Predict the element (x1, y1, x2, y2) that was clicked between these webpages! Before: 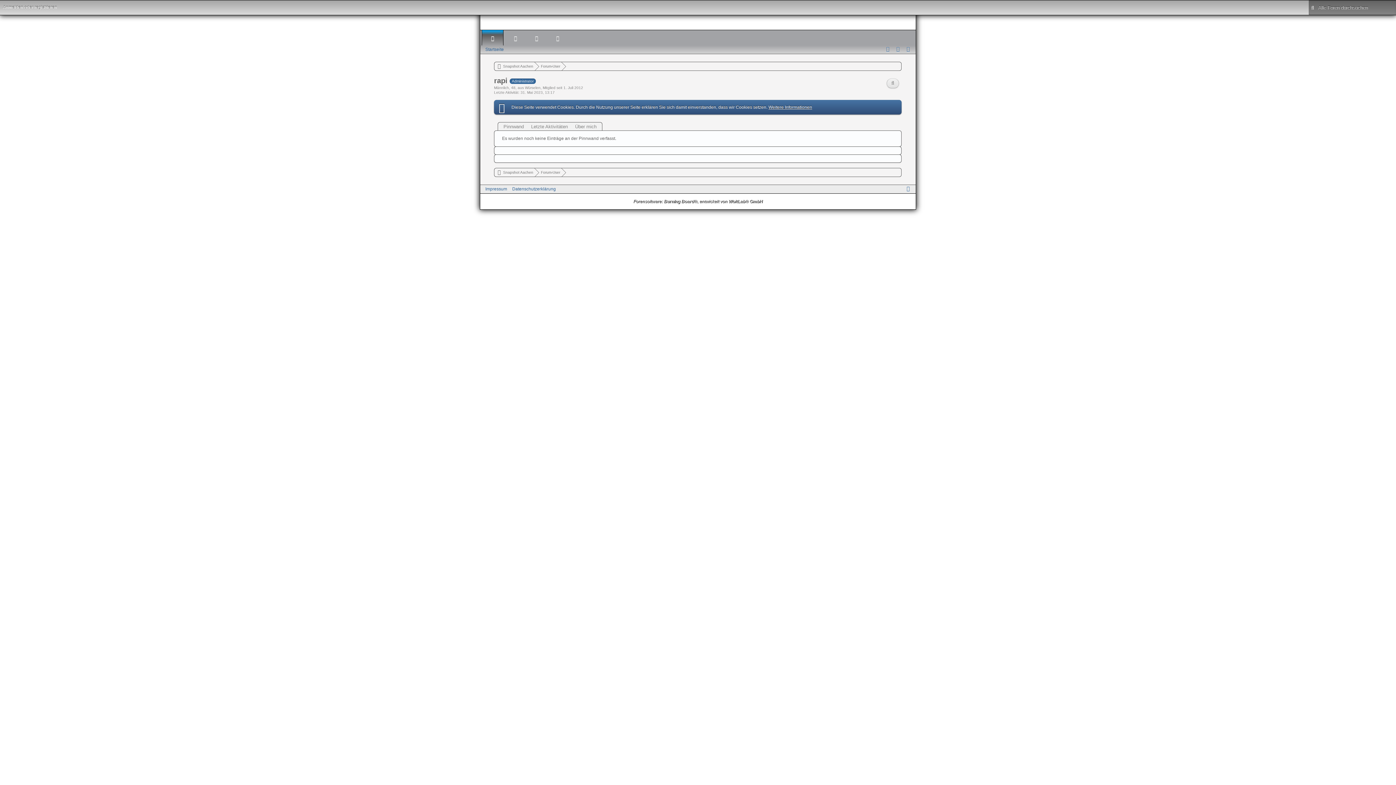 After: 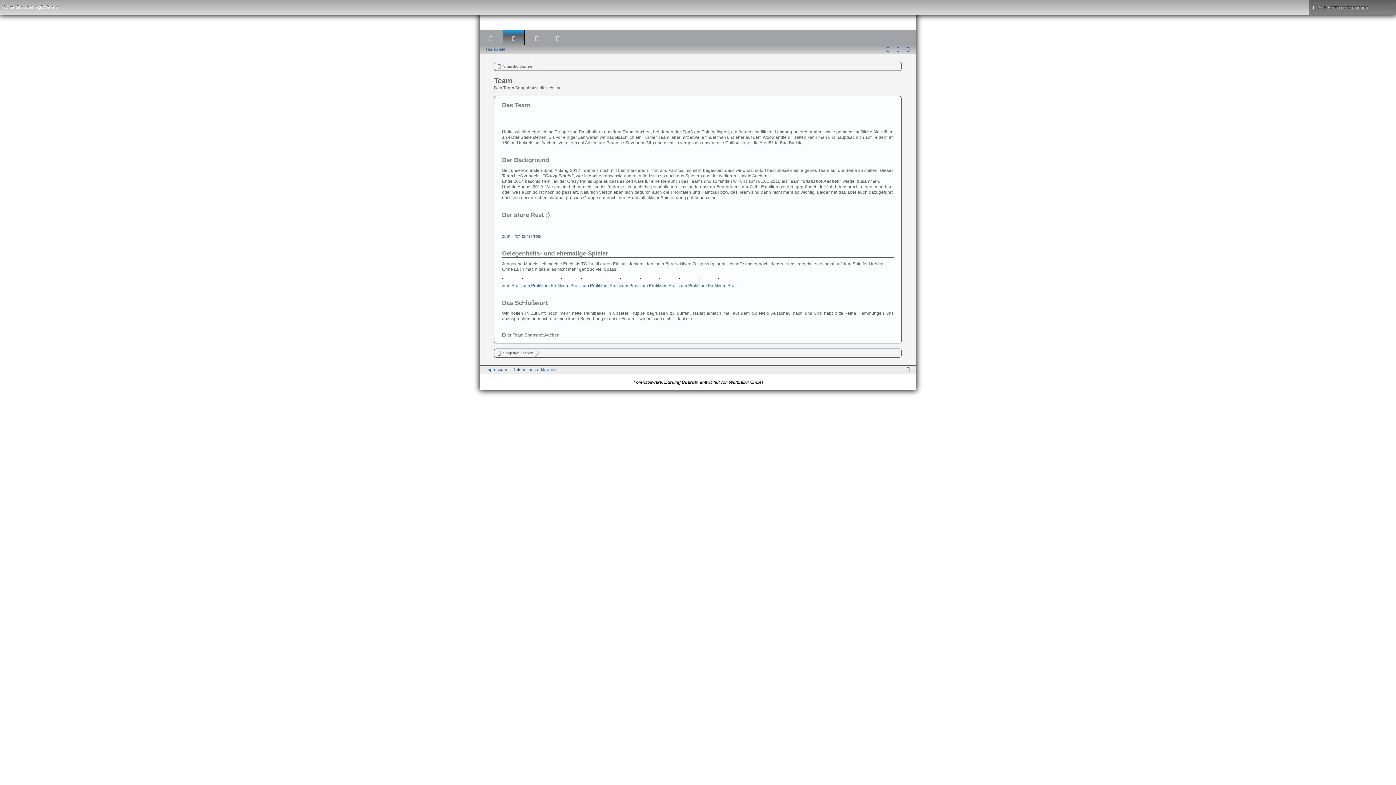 Action: bbox: (505, 30, 526, 45)